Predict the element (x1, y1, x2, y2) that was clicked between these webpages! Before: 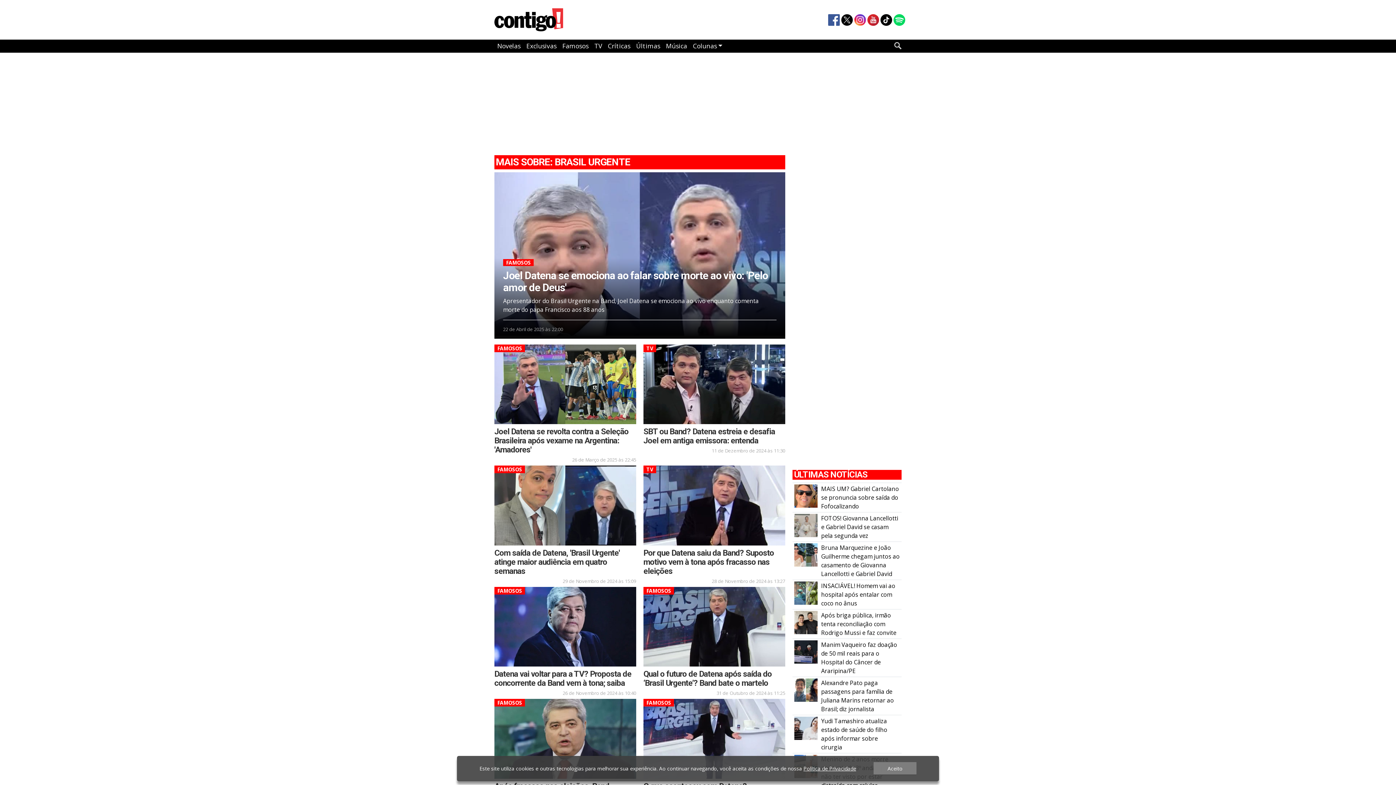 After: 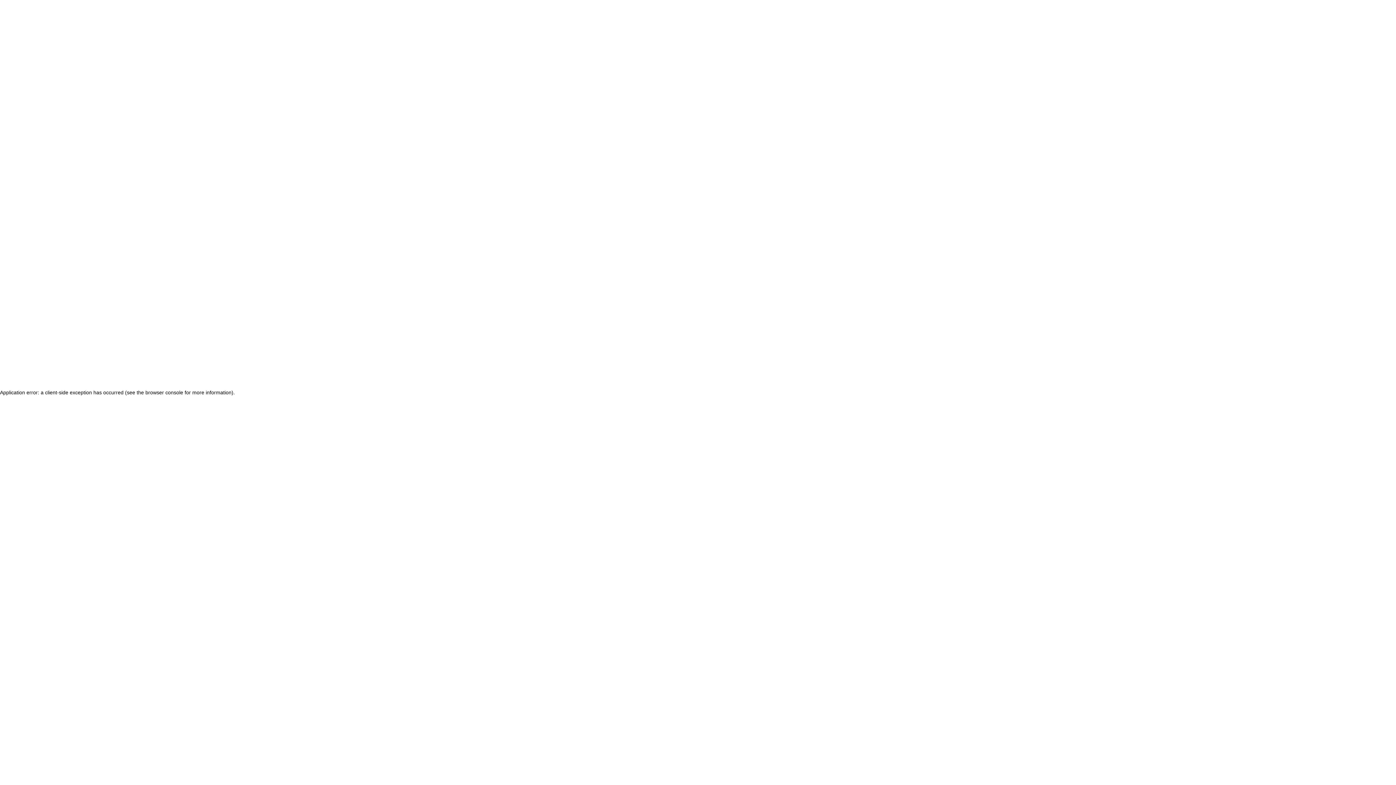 Action: bbox: (892, 15, 905, 23)